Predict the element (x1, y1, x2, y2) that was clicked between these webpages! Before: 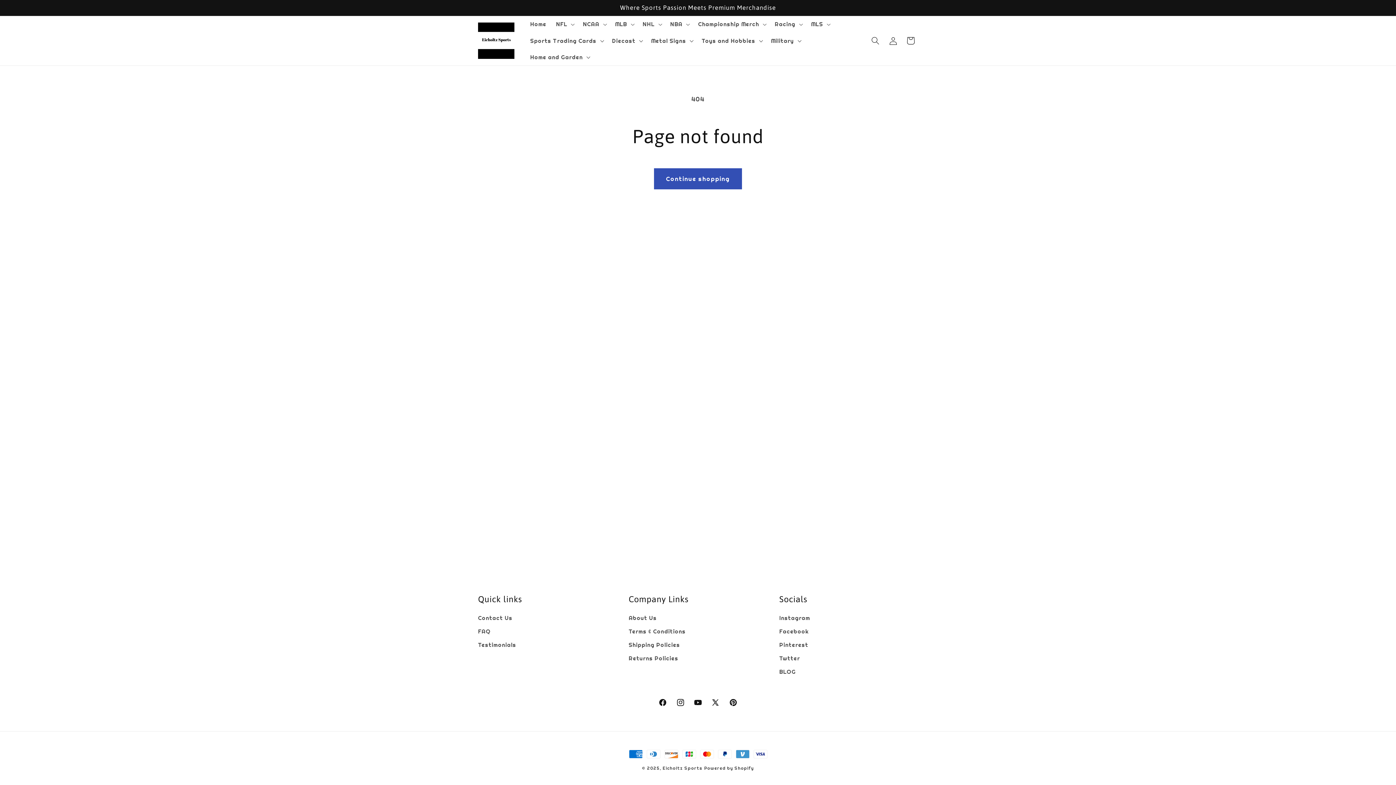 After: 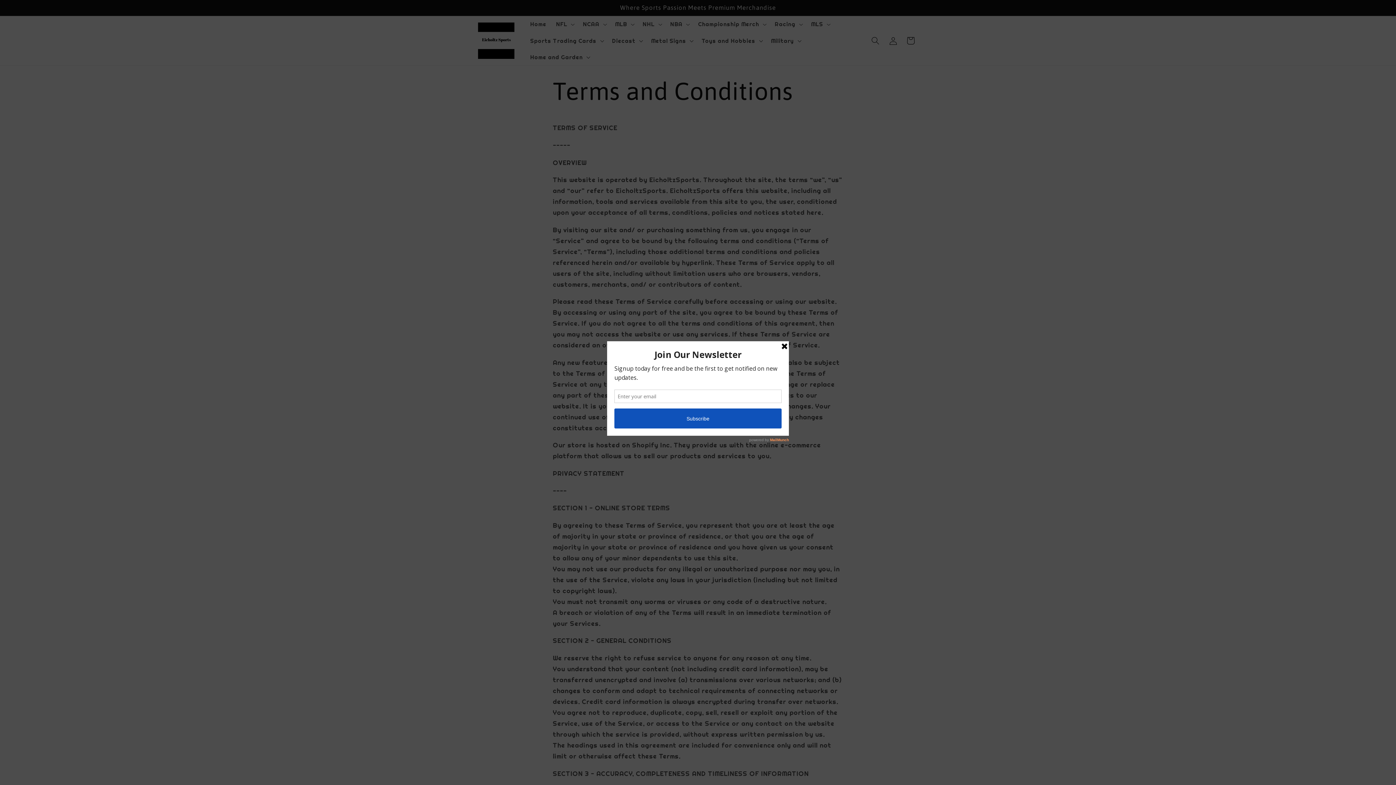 Action: label: Terms & Conditions bbox: (628, 625, 685, 638)